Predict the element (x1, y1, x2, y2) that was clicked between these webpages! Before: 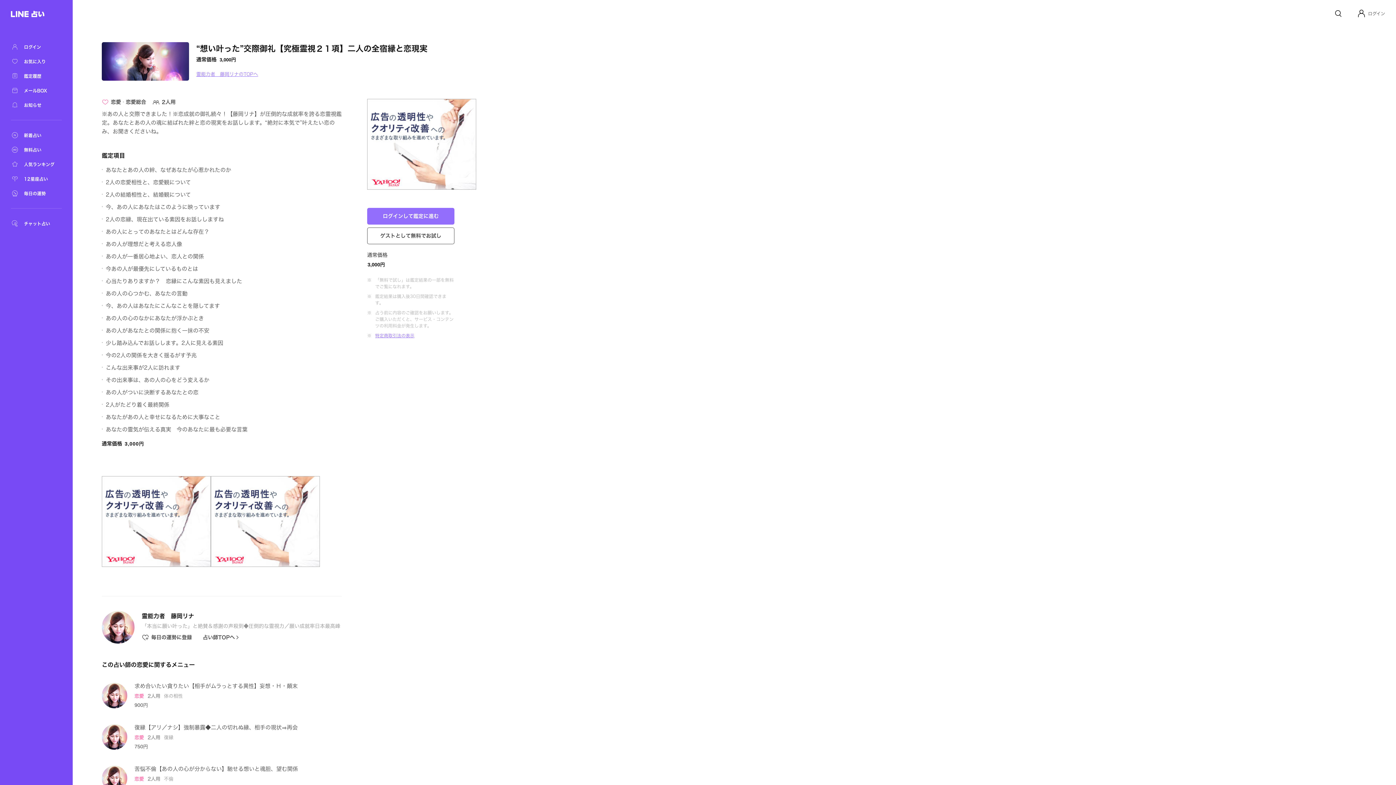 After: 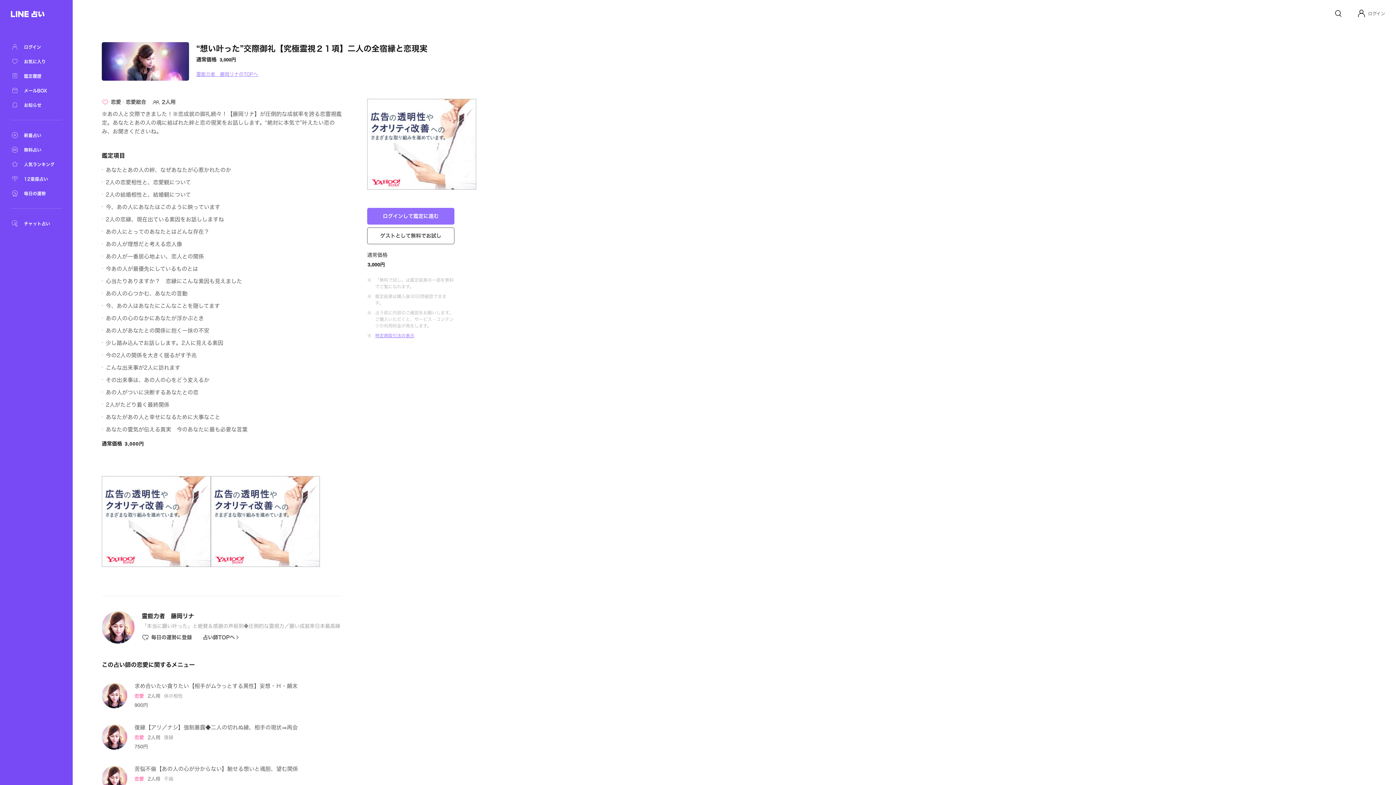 Action: bbox: (10, 101, 61, 109) label: お知らせ